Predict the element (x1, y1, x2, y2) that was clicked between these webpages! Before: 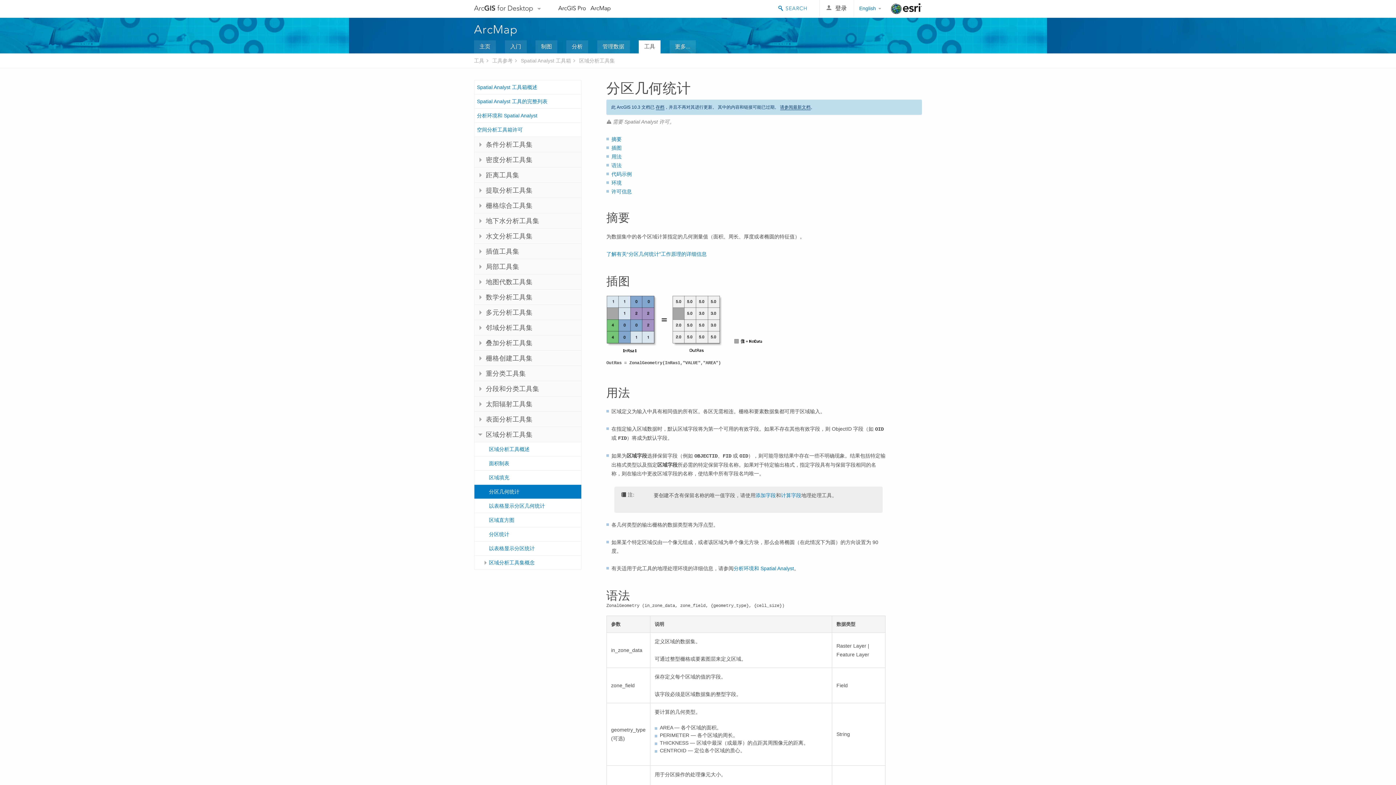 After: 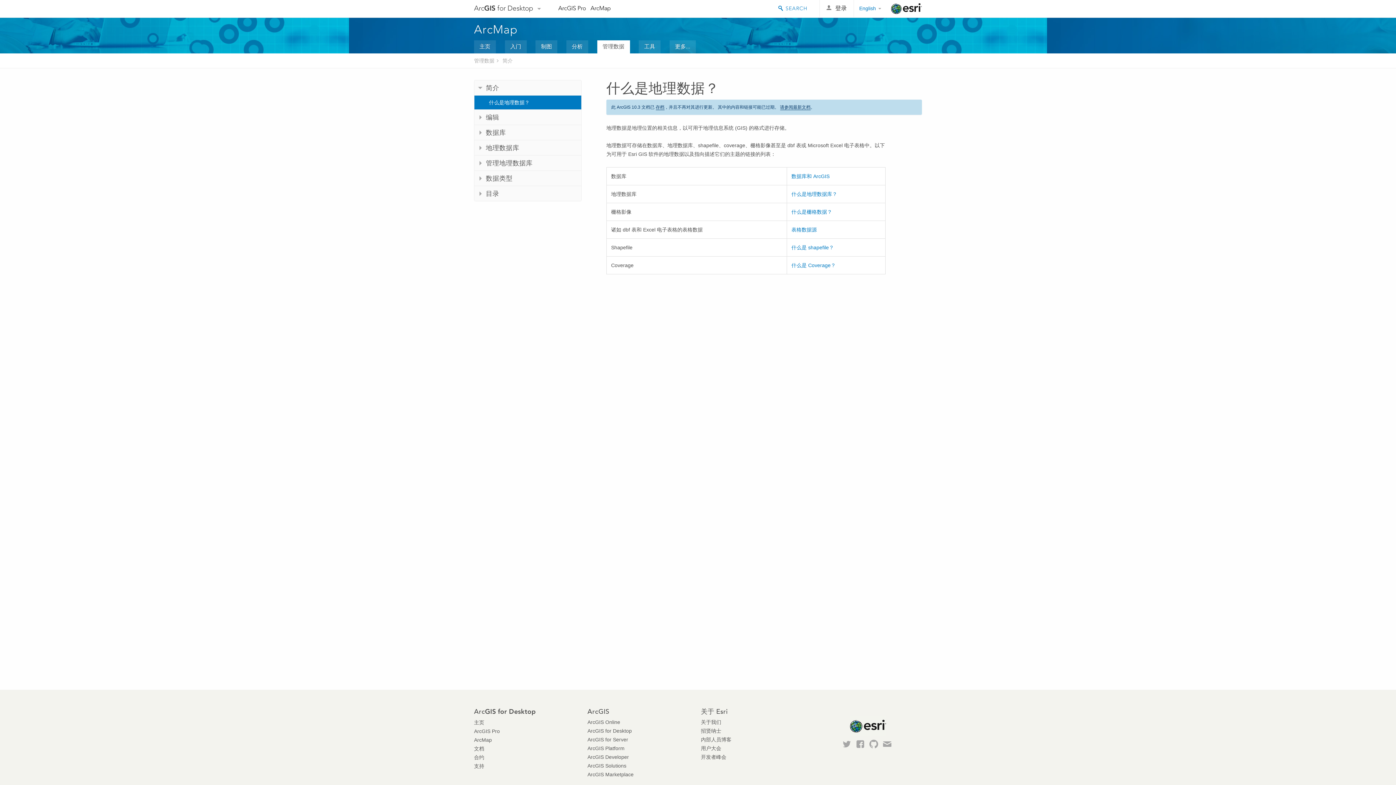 Action: bbox: (597, 40, 630, 53) label: 管理数据